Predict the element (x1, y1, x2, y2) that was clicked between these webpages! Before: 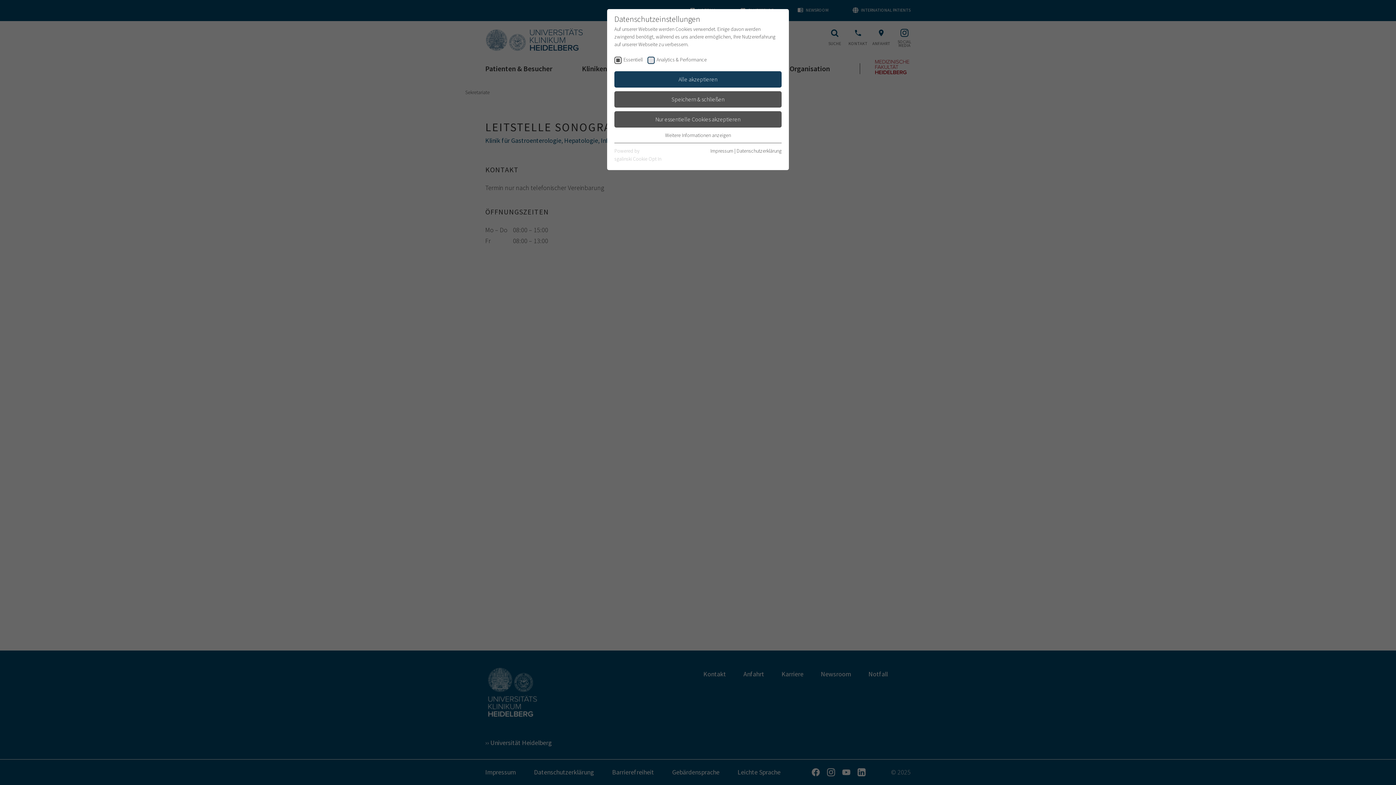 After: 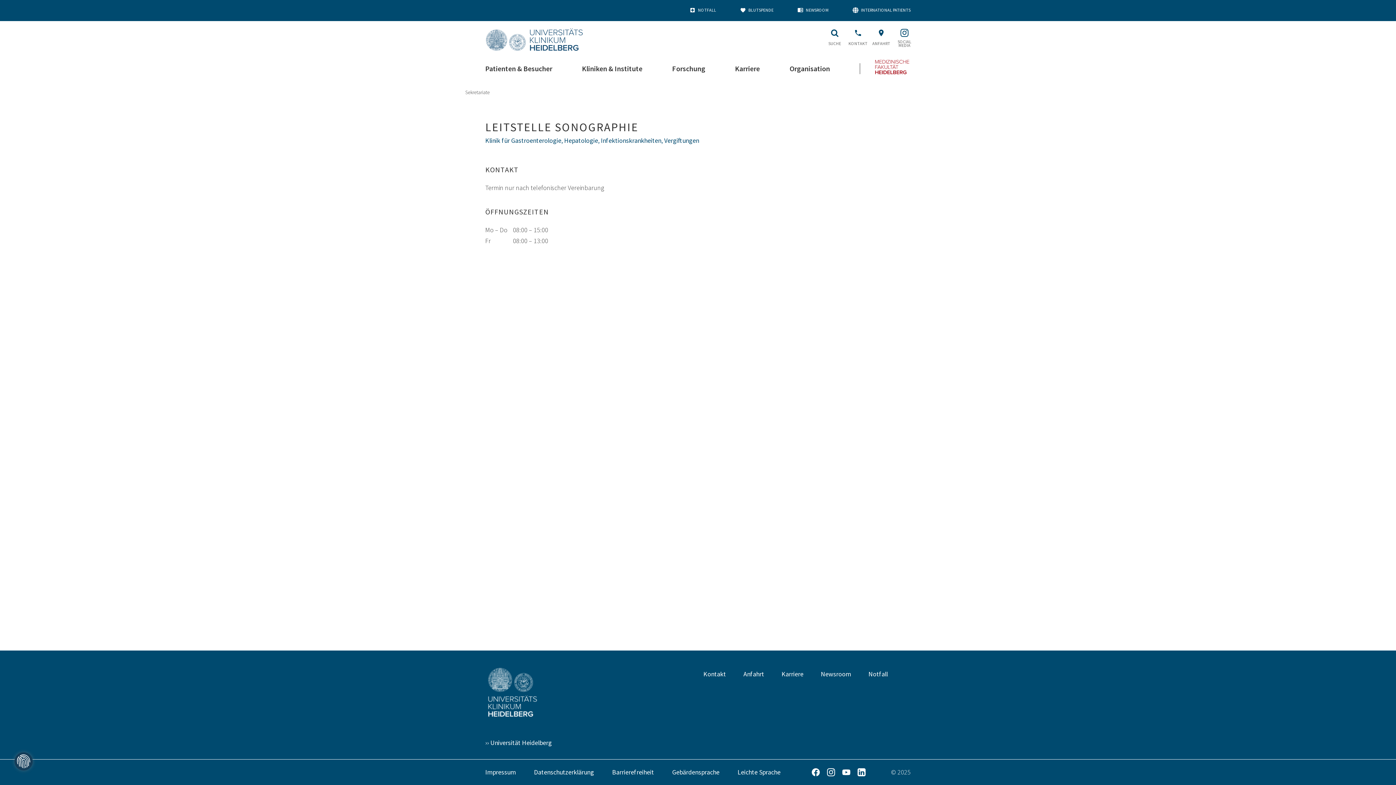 Action: bbox: (614, 111, 781, 127) label: Nur essentielle Cookies akzeptieren